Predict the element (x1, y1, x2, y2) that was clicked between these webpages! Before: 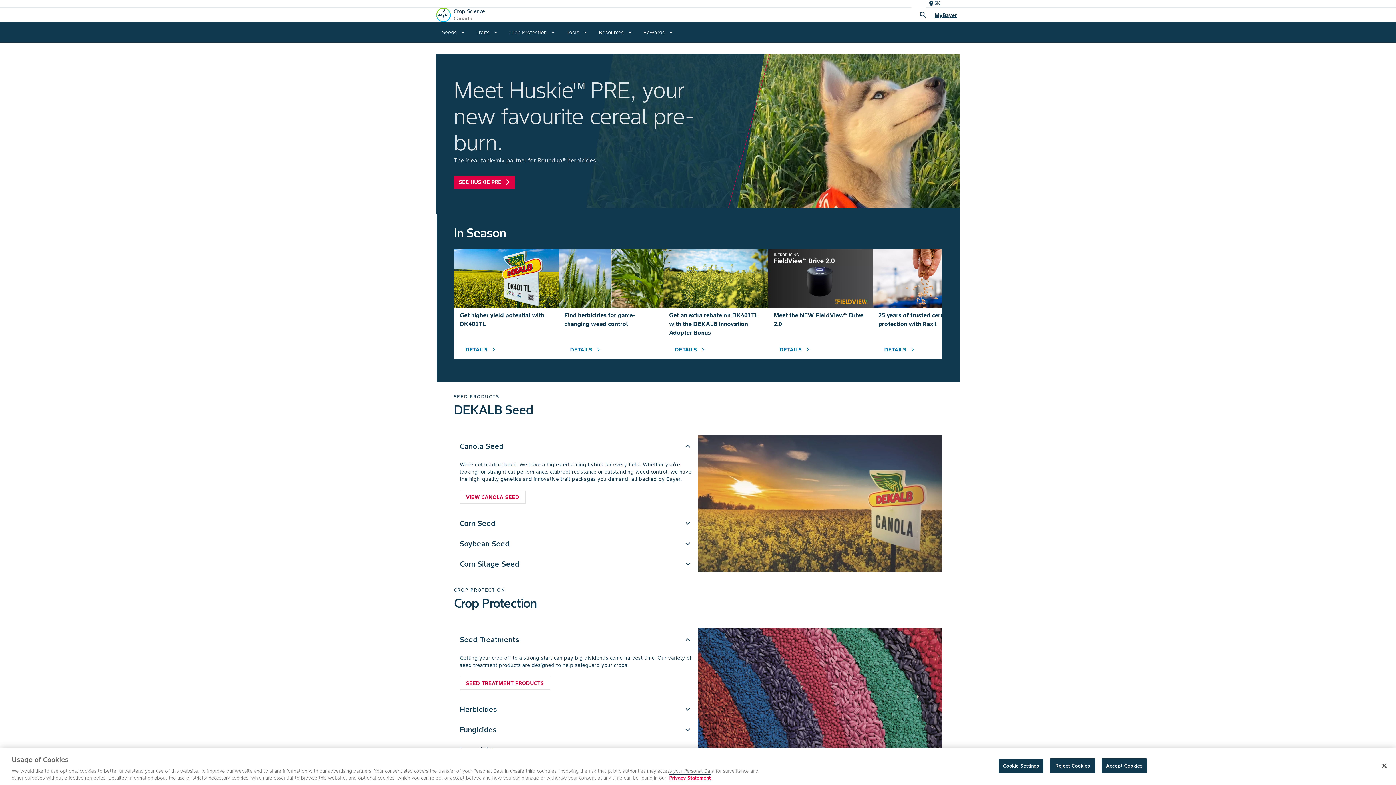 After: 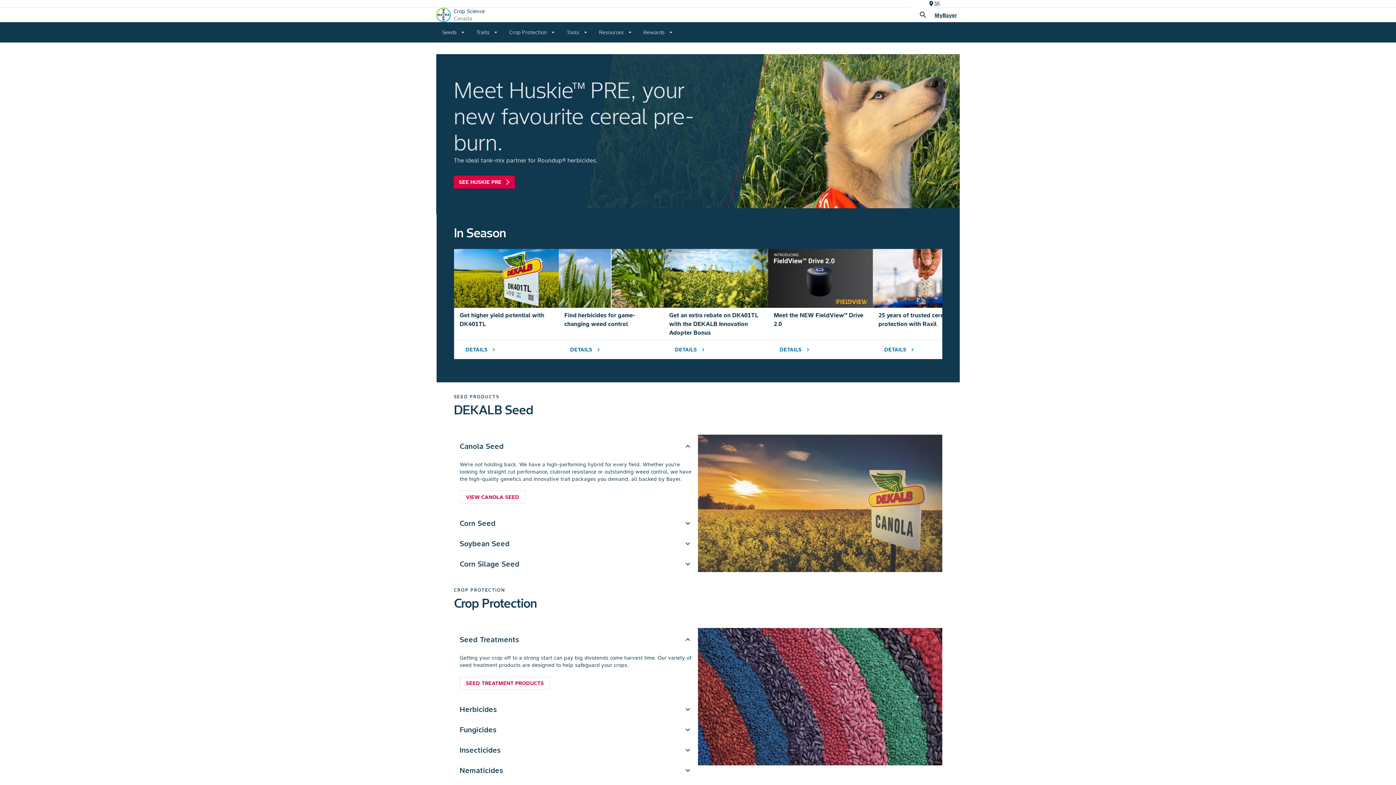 Action: label: Reject Cookies bbox: (1050, 758, 1095, 773)